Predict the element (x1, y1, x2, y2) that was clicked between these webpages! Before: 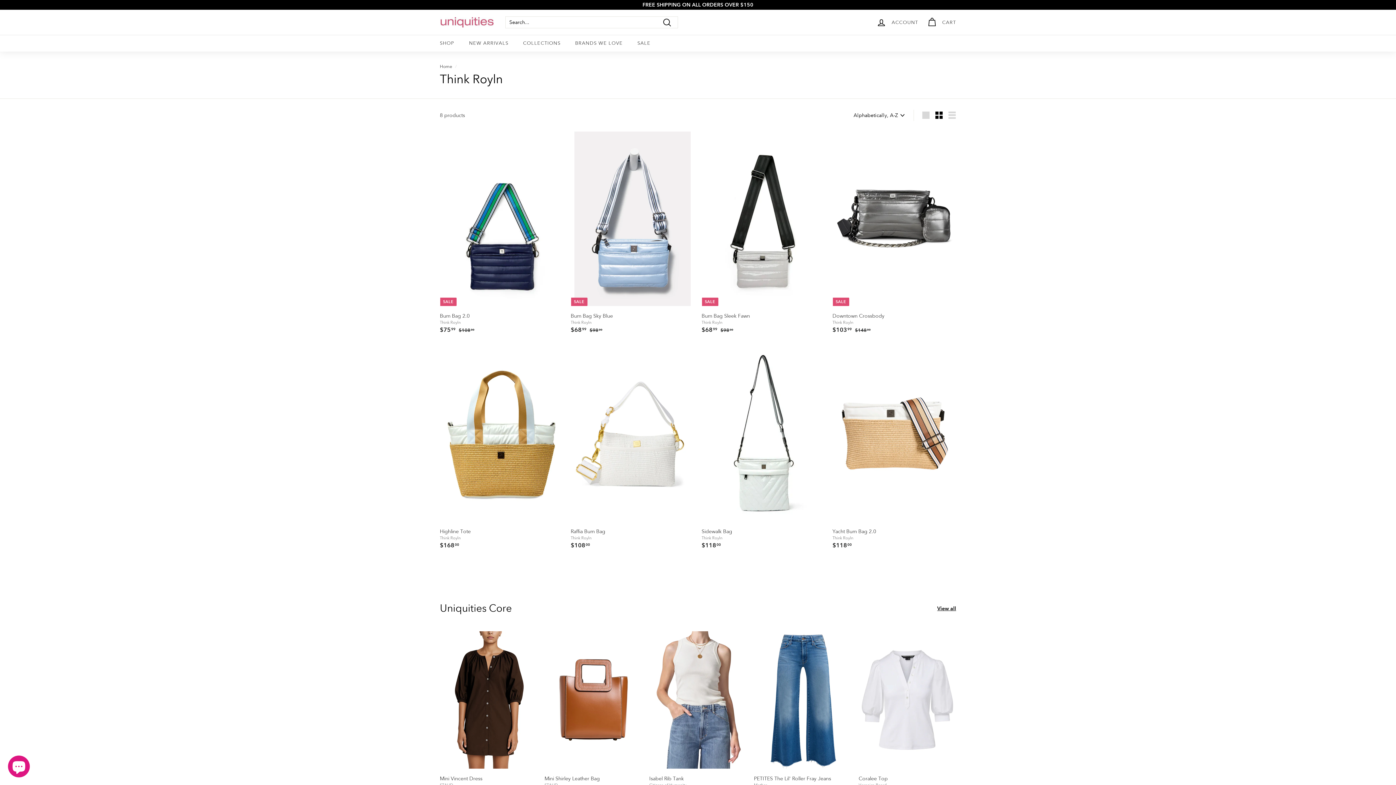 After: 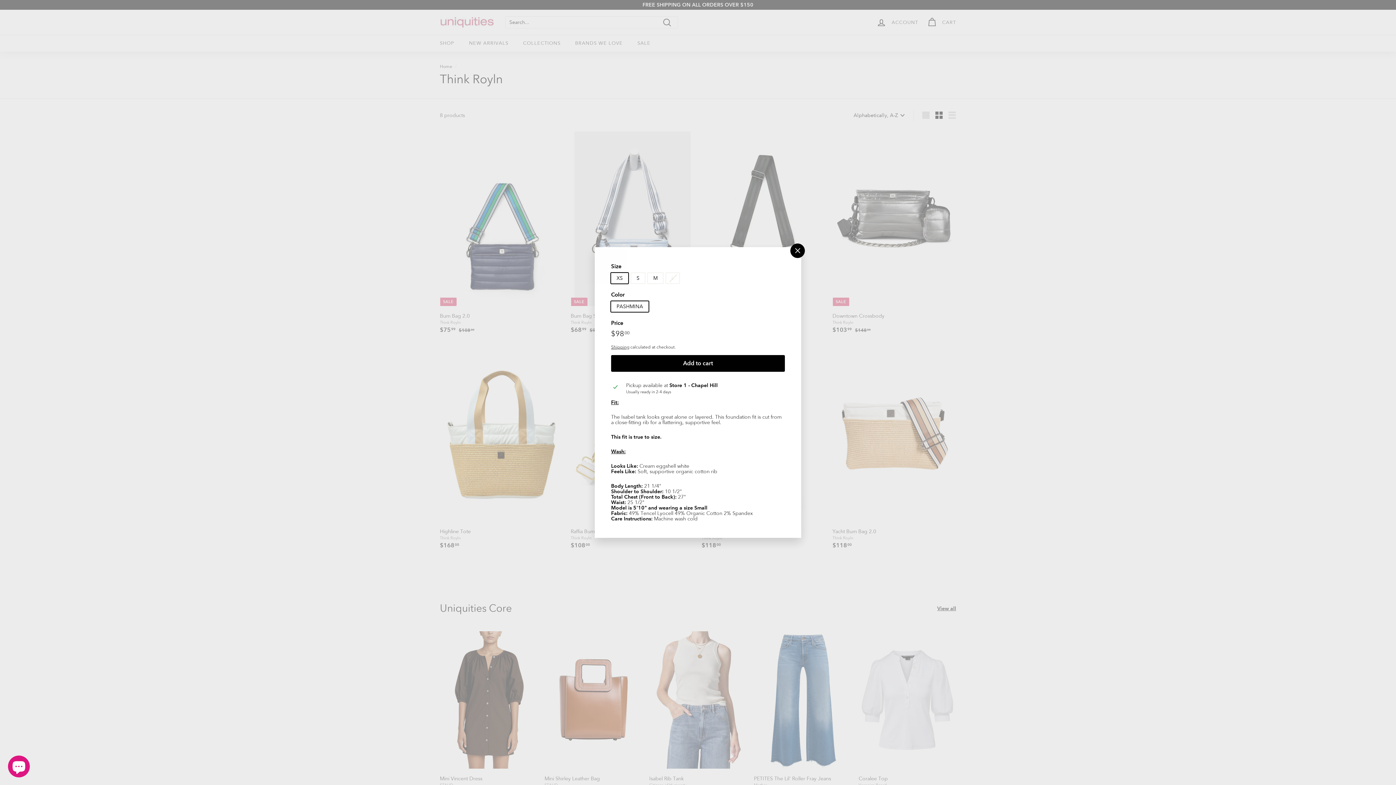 Action: bbox: (737, 642, 750, 655) label: Add to cart